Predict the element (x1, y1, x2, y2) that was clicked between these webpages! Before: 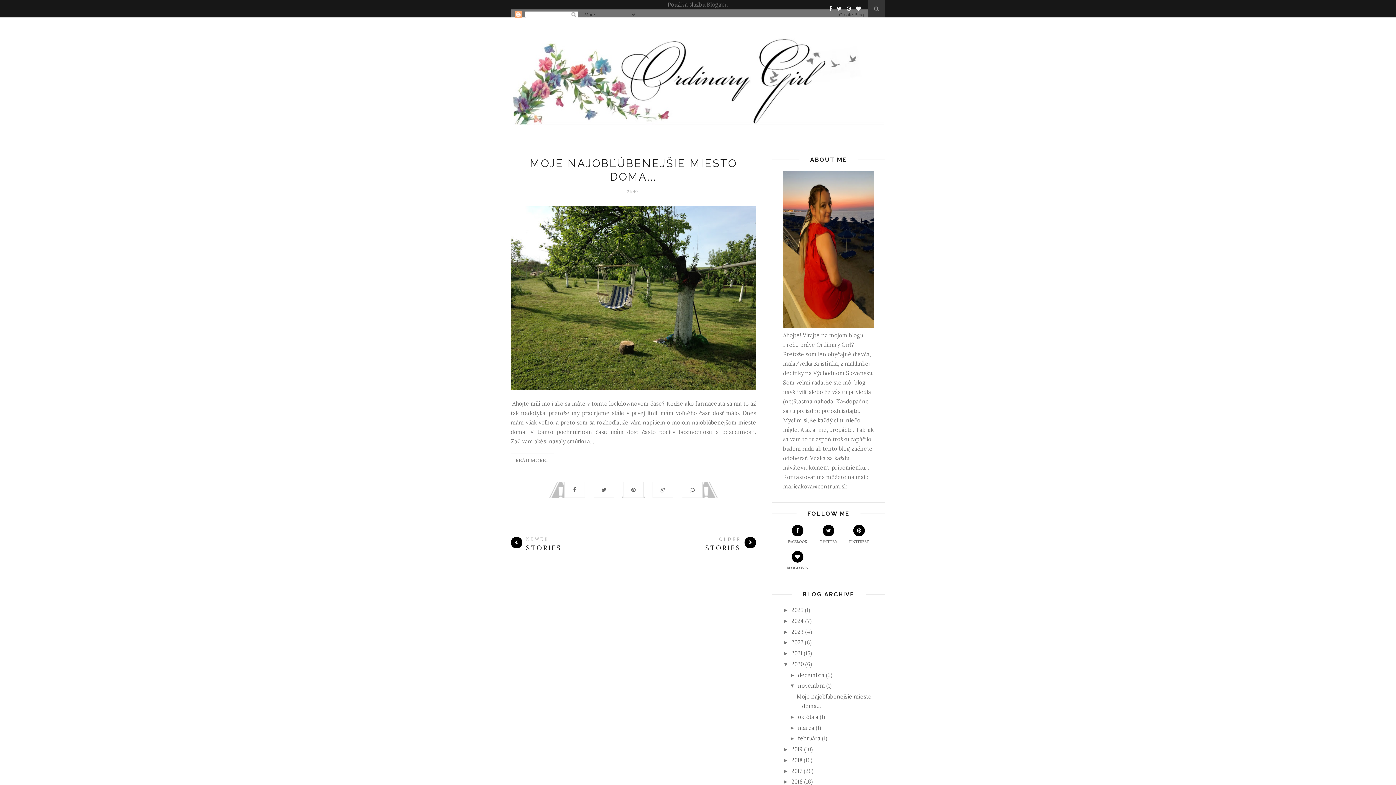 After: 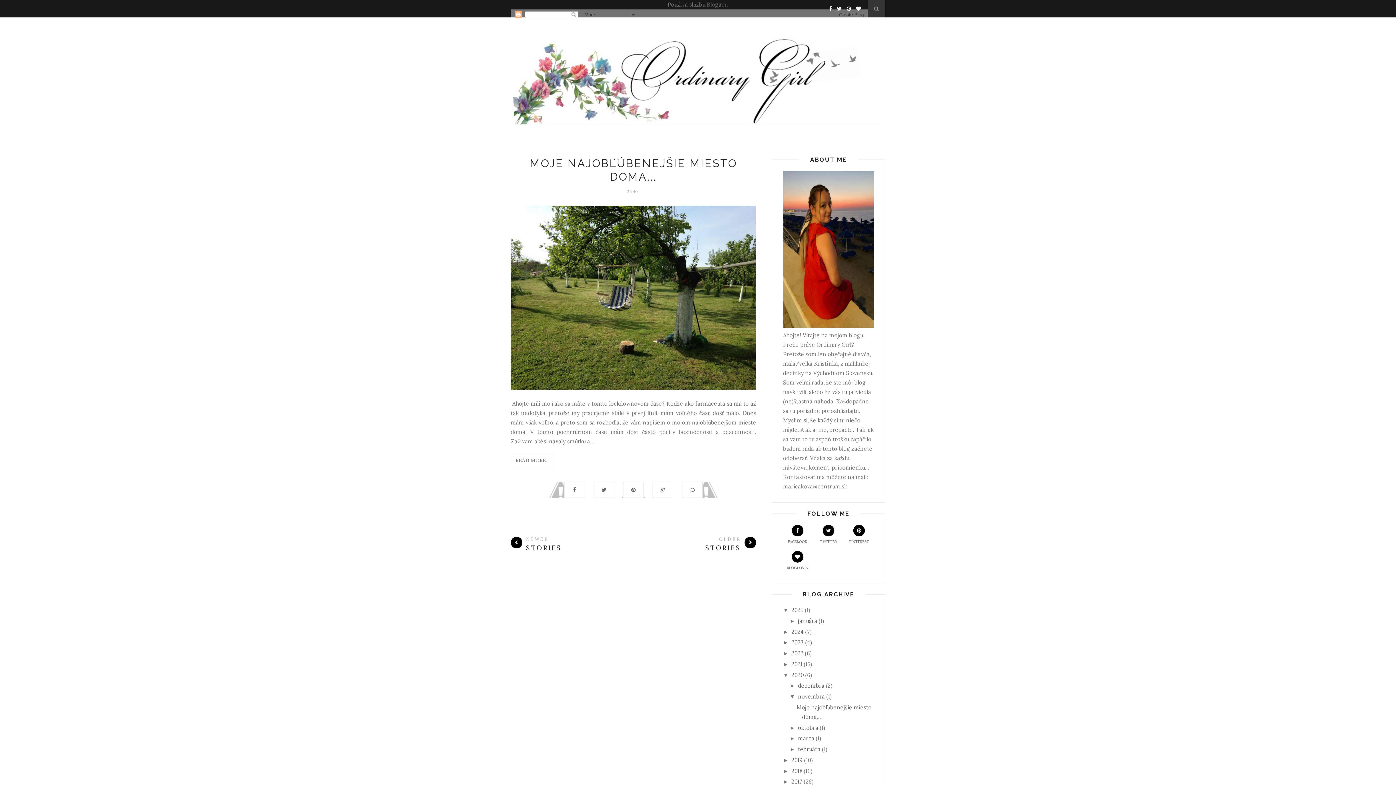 Action: label: ►   bbox: (783, 607, 791, 613)